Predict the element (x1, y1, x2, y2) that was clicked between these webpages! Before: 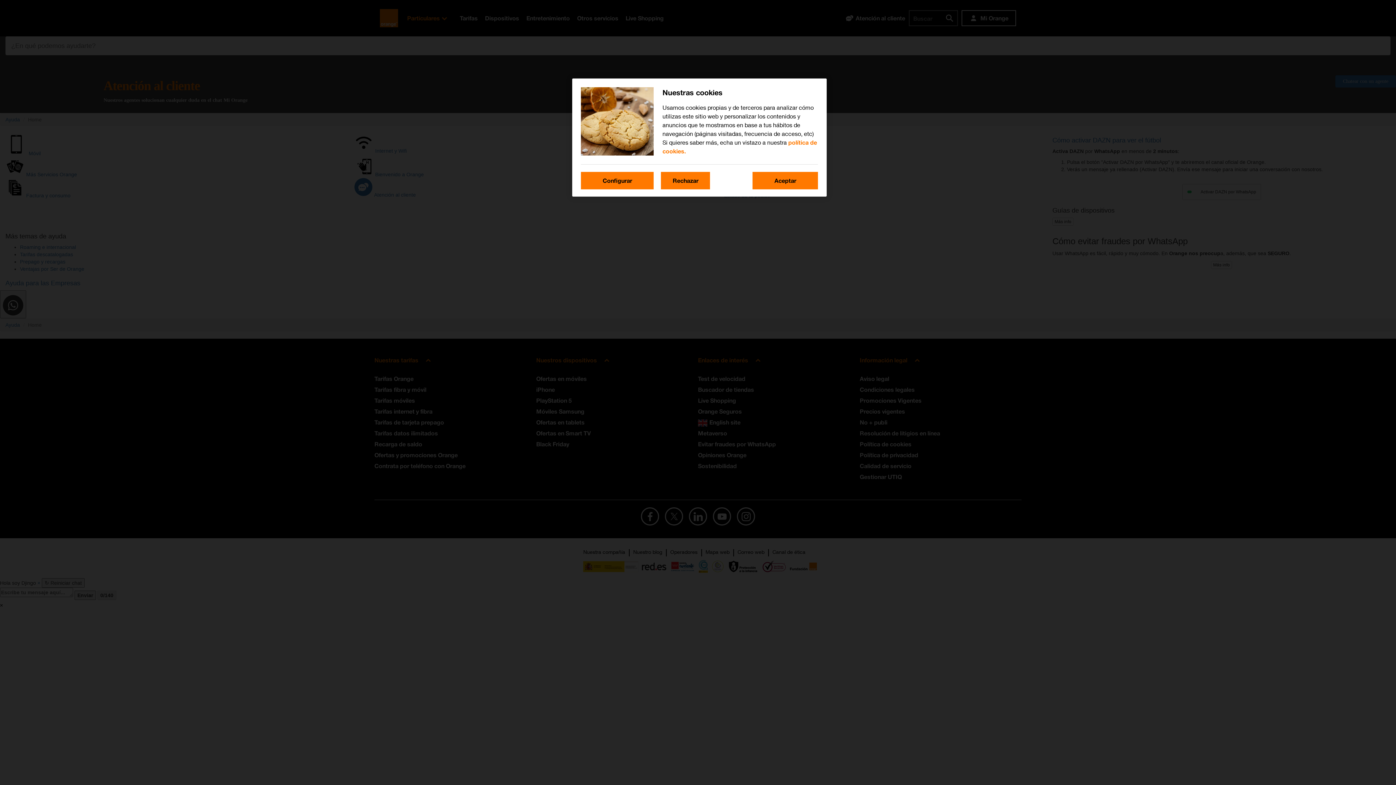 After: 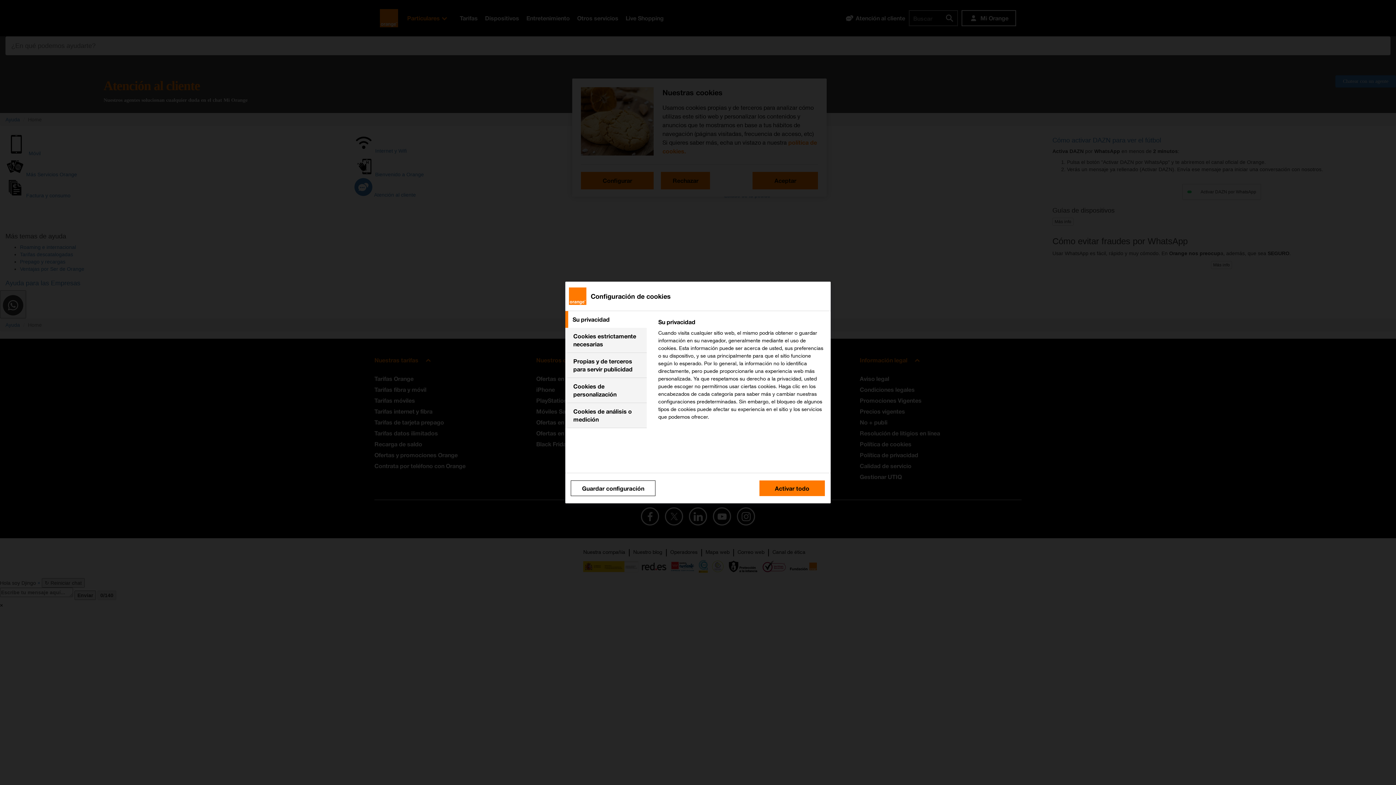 Action: bbox: (581, 172, 653, 189) label: Configurar